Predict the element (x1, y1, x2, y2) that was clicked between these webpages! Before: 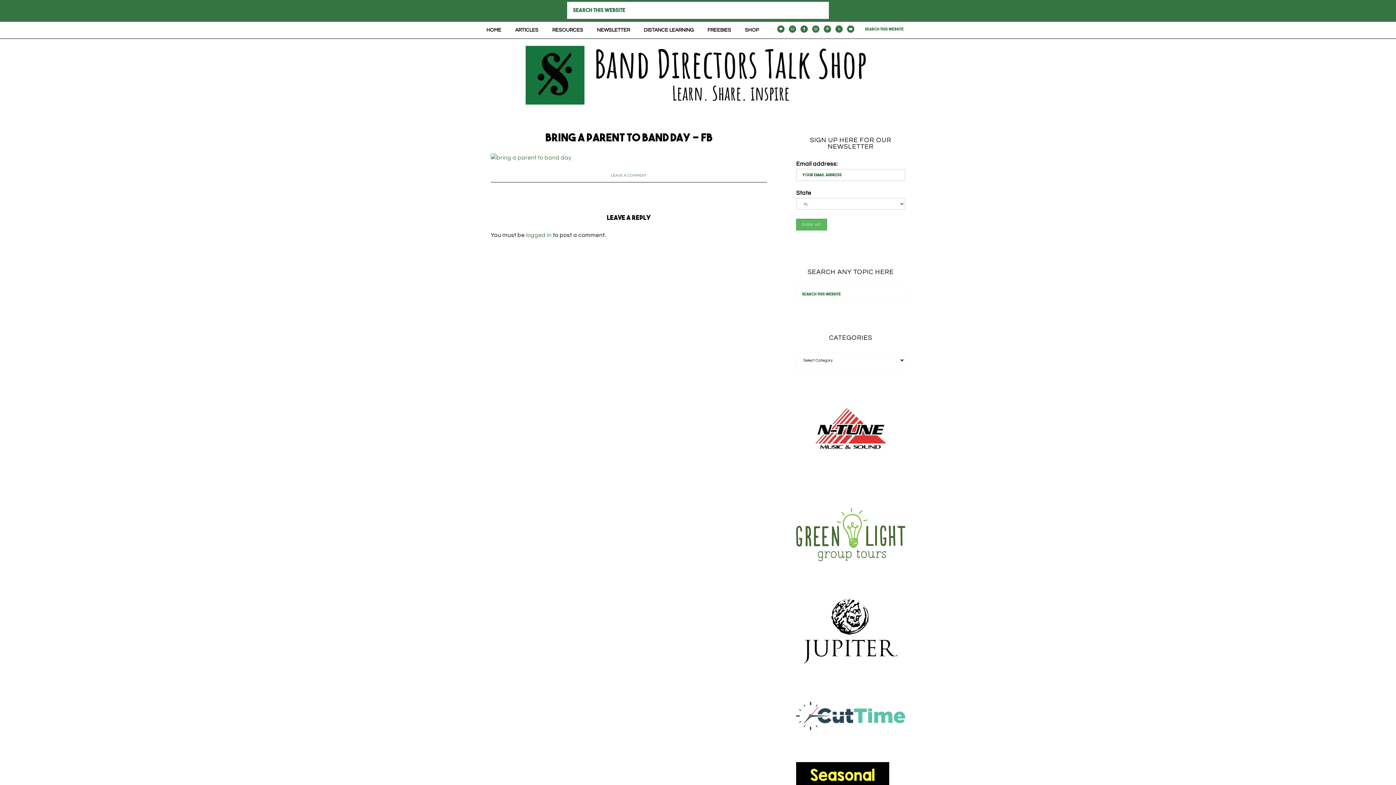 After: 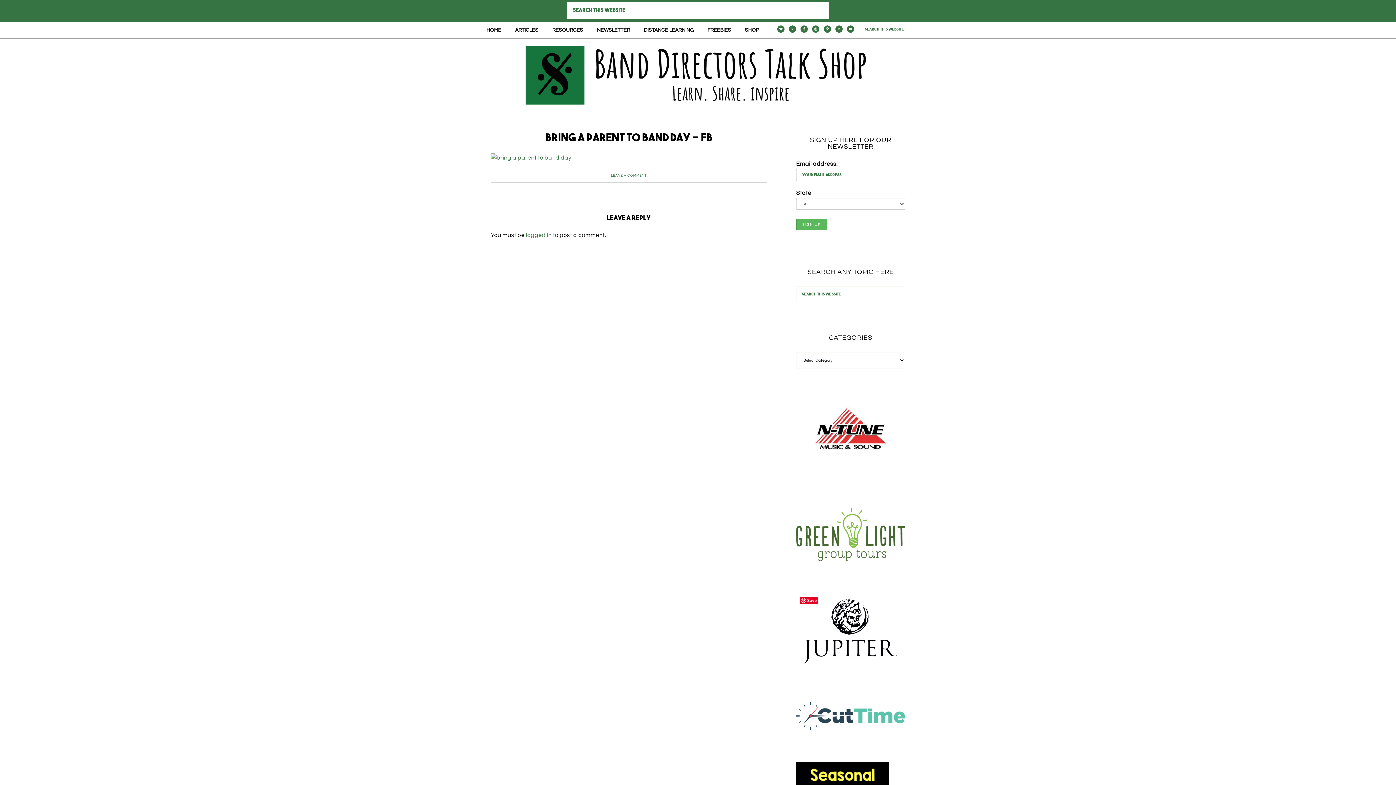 Action: bbox: (796, 665, 905, 671)